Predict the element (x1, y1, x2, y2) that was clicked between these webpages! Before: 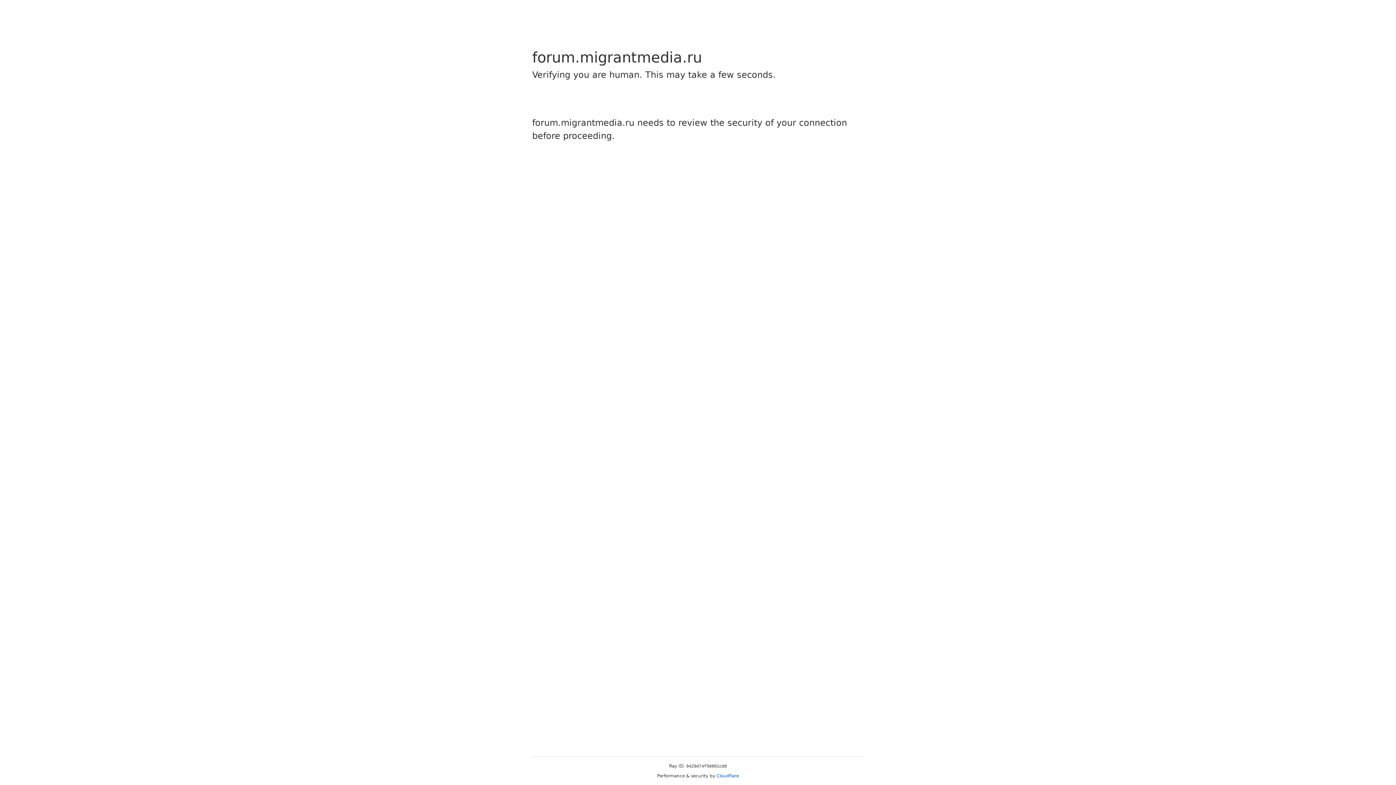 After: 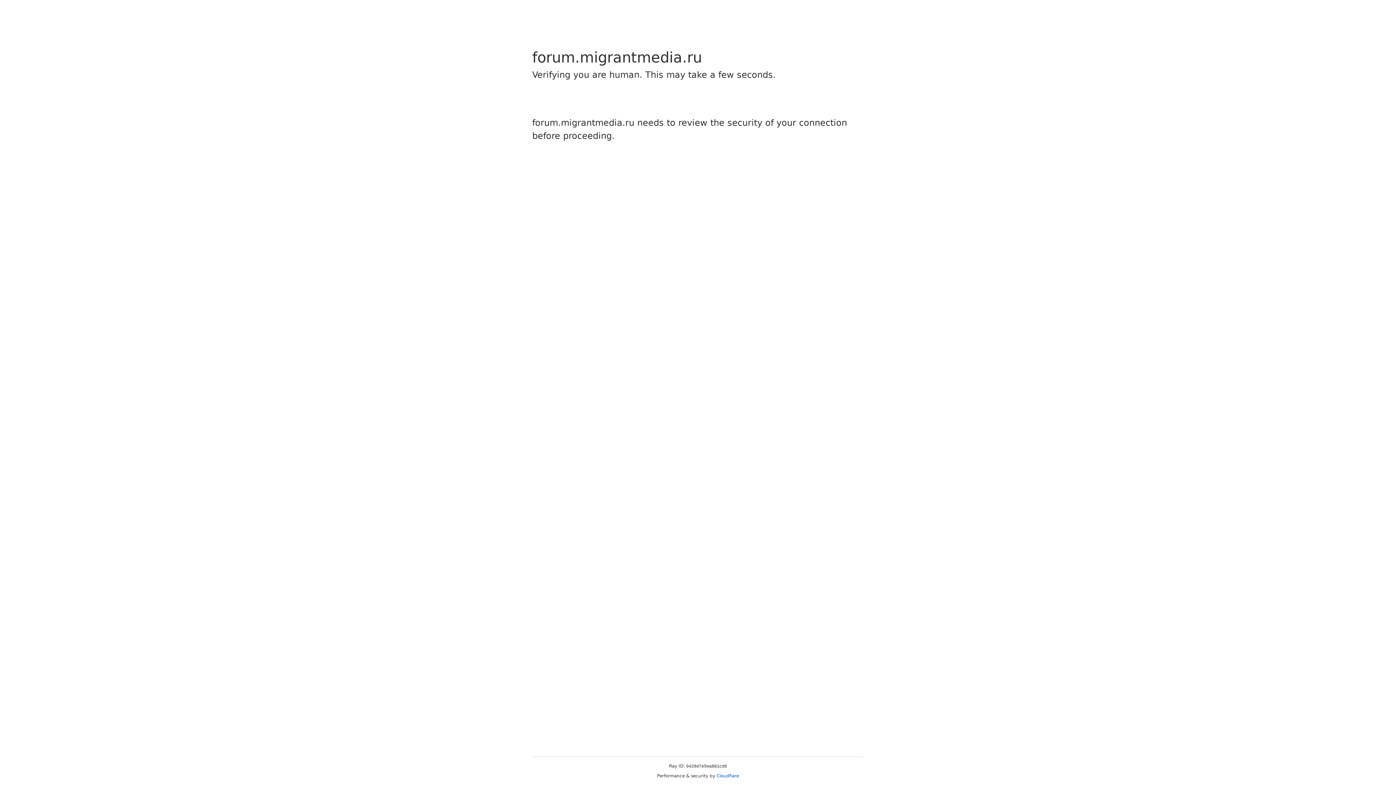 Action: bbox: (716, 773, 739, 778) label: Cloudflare